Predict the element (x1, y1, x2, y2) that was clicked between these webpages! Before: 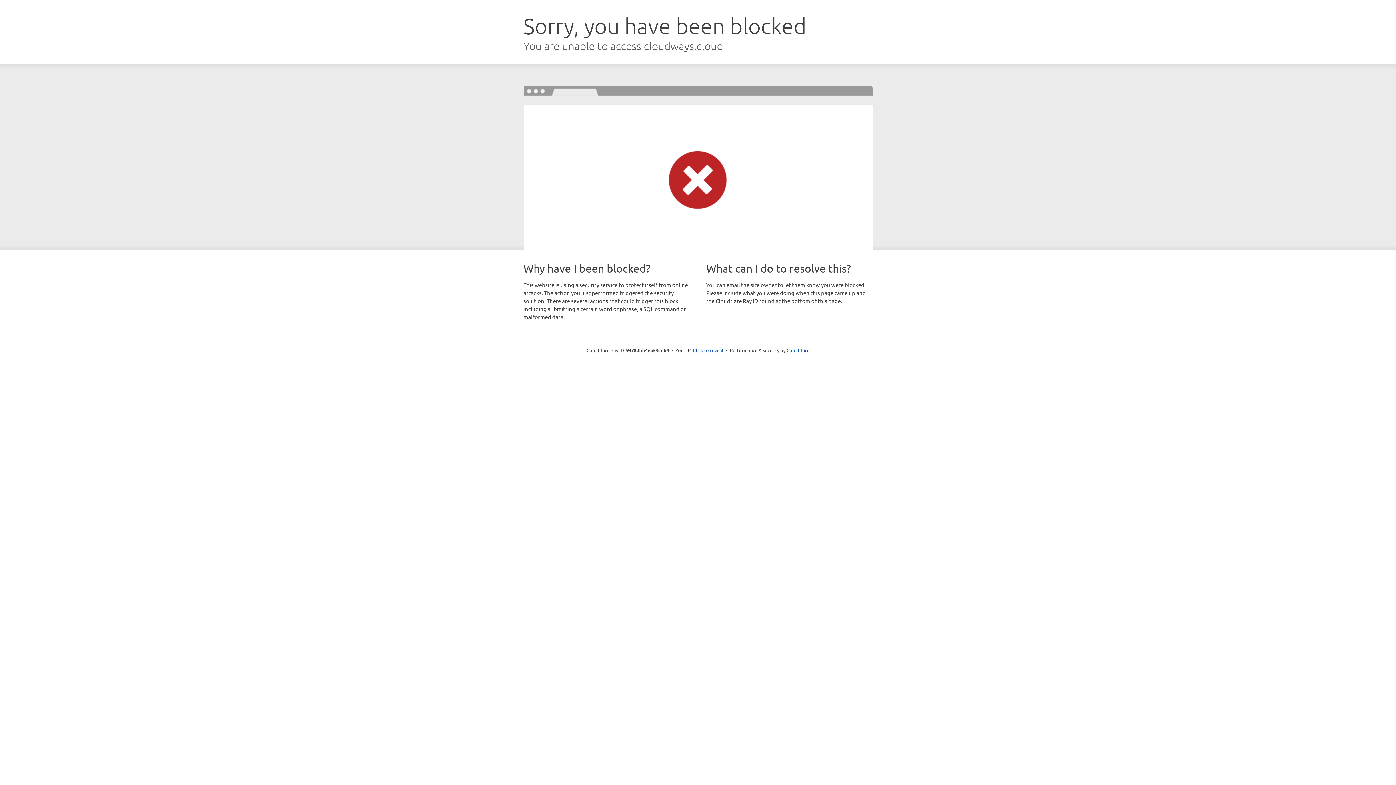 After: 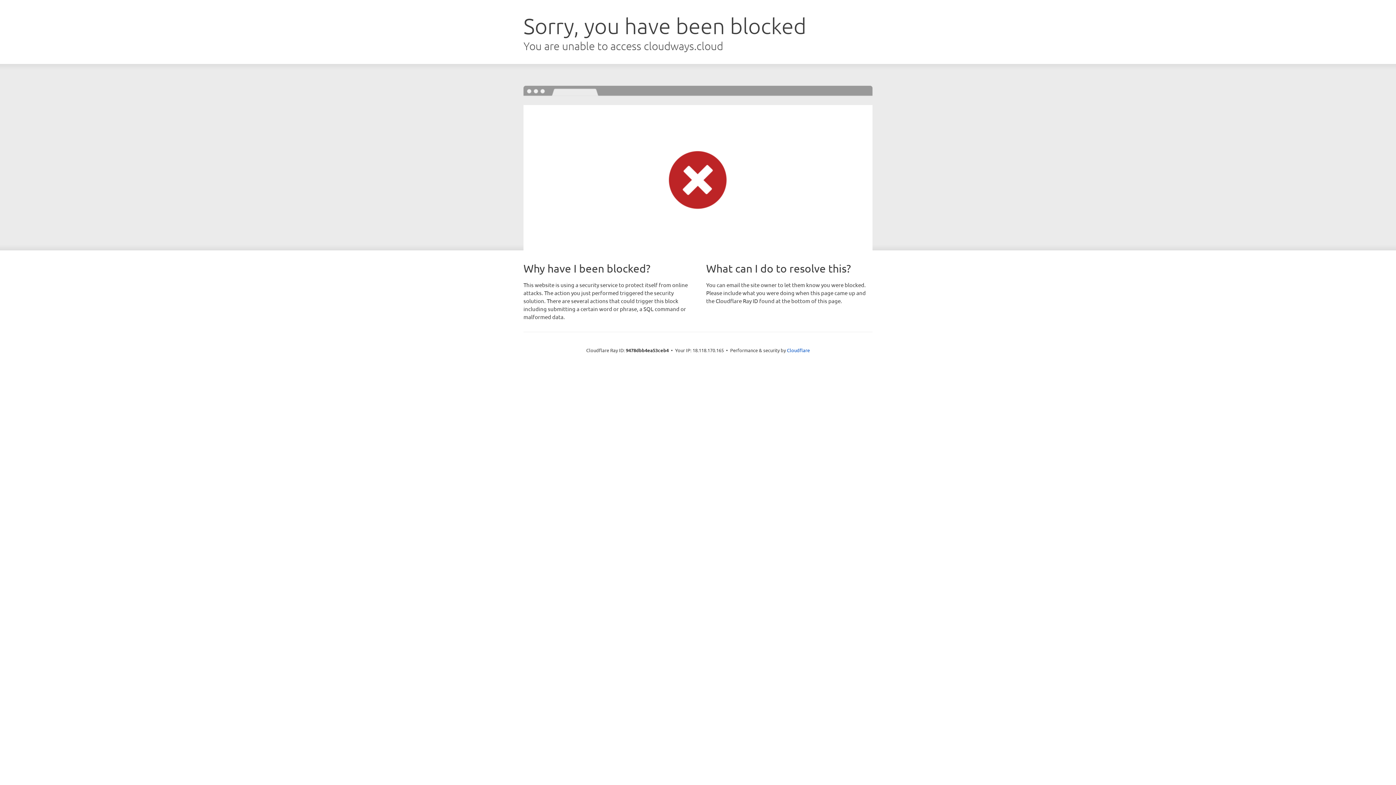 Action: label: Click to reveal bbox: (693, 346, 723, 353)